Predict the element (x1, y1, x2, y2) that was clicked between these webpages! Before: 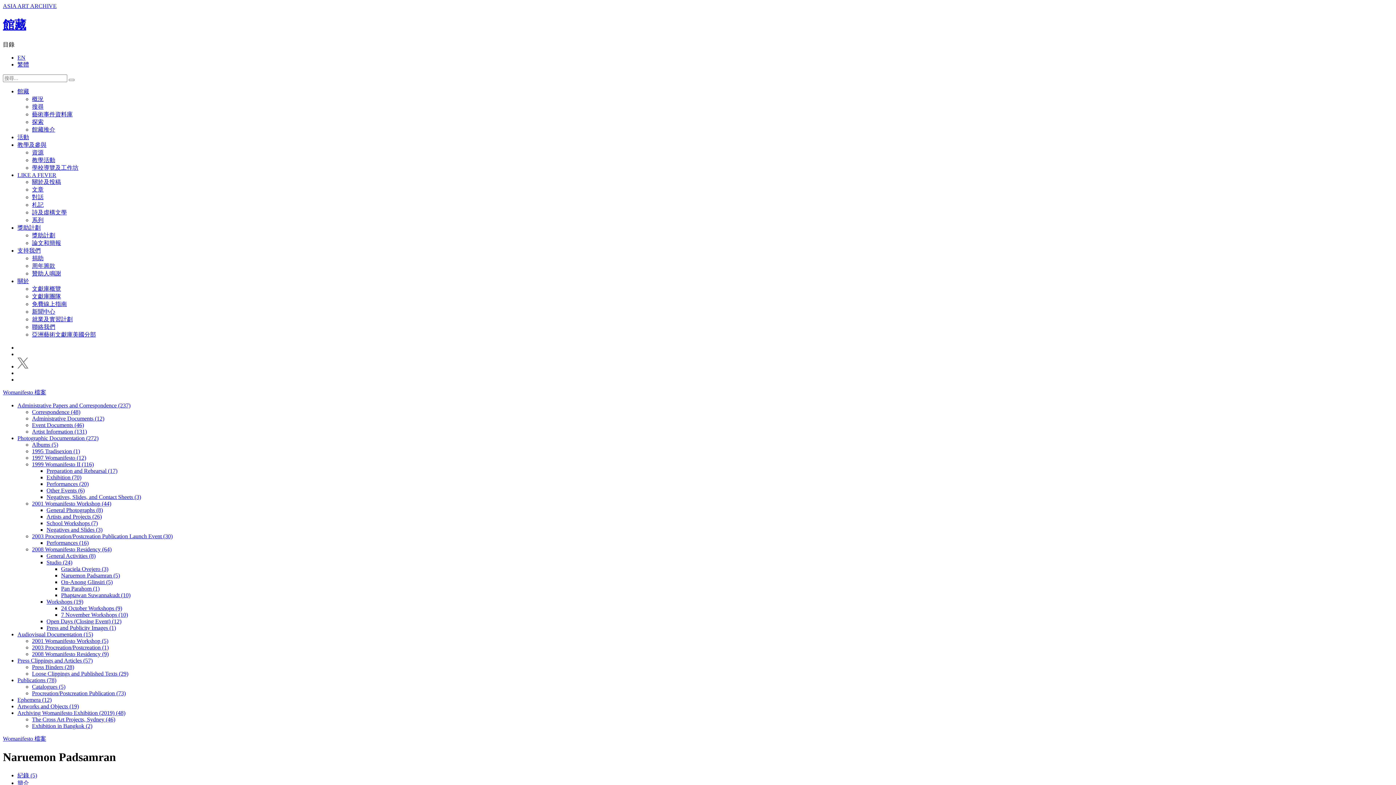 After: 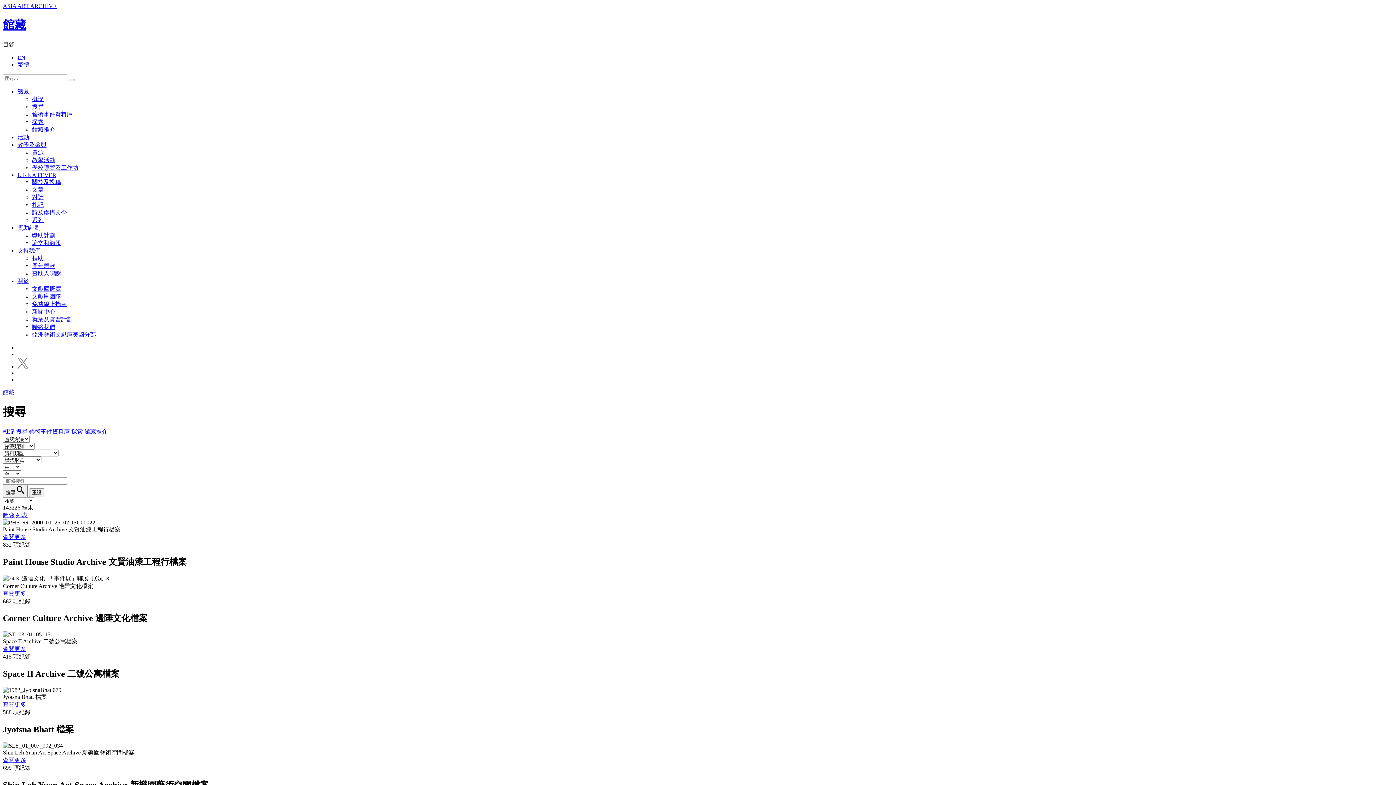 Action: bbox: (32, 103, 43, 109) label: 搜尋